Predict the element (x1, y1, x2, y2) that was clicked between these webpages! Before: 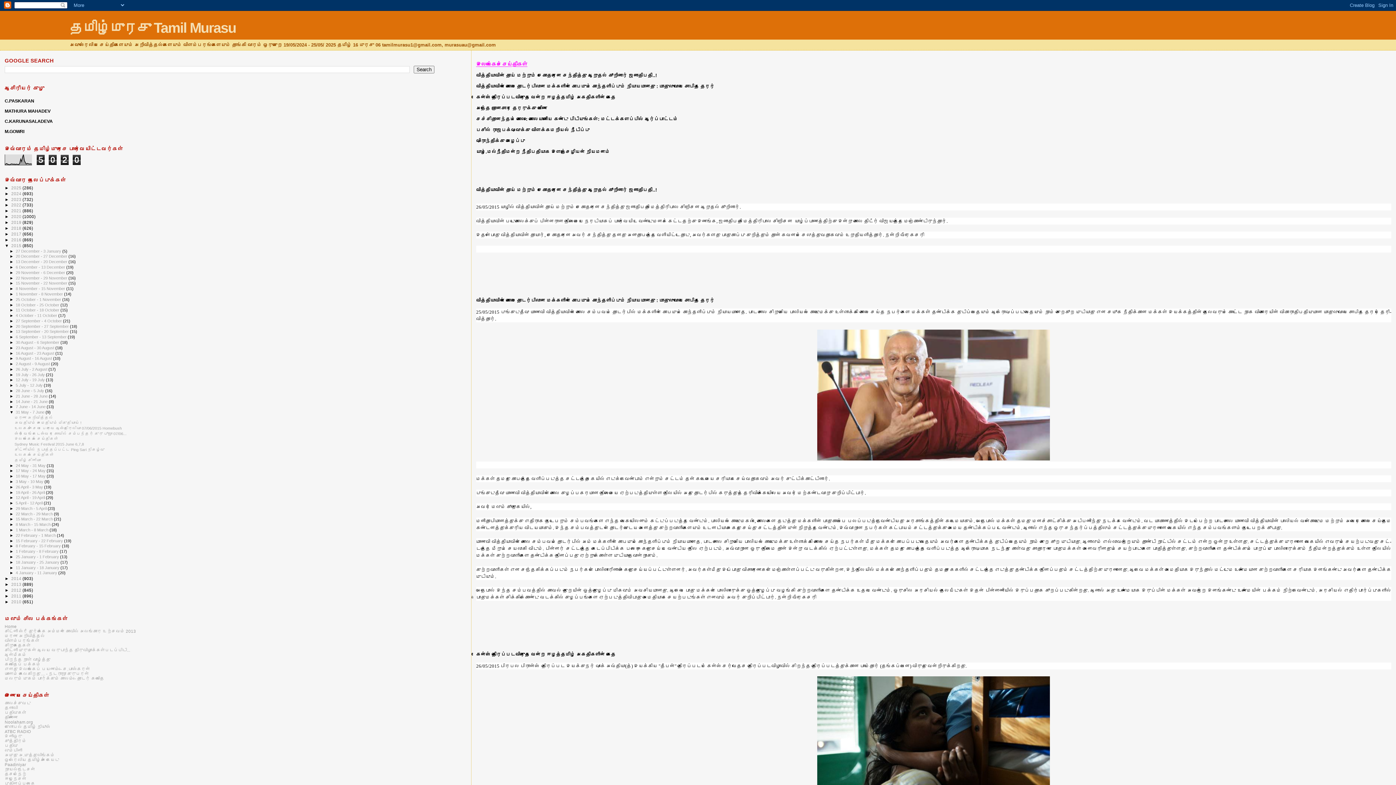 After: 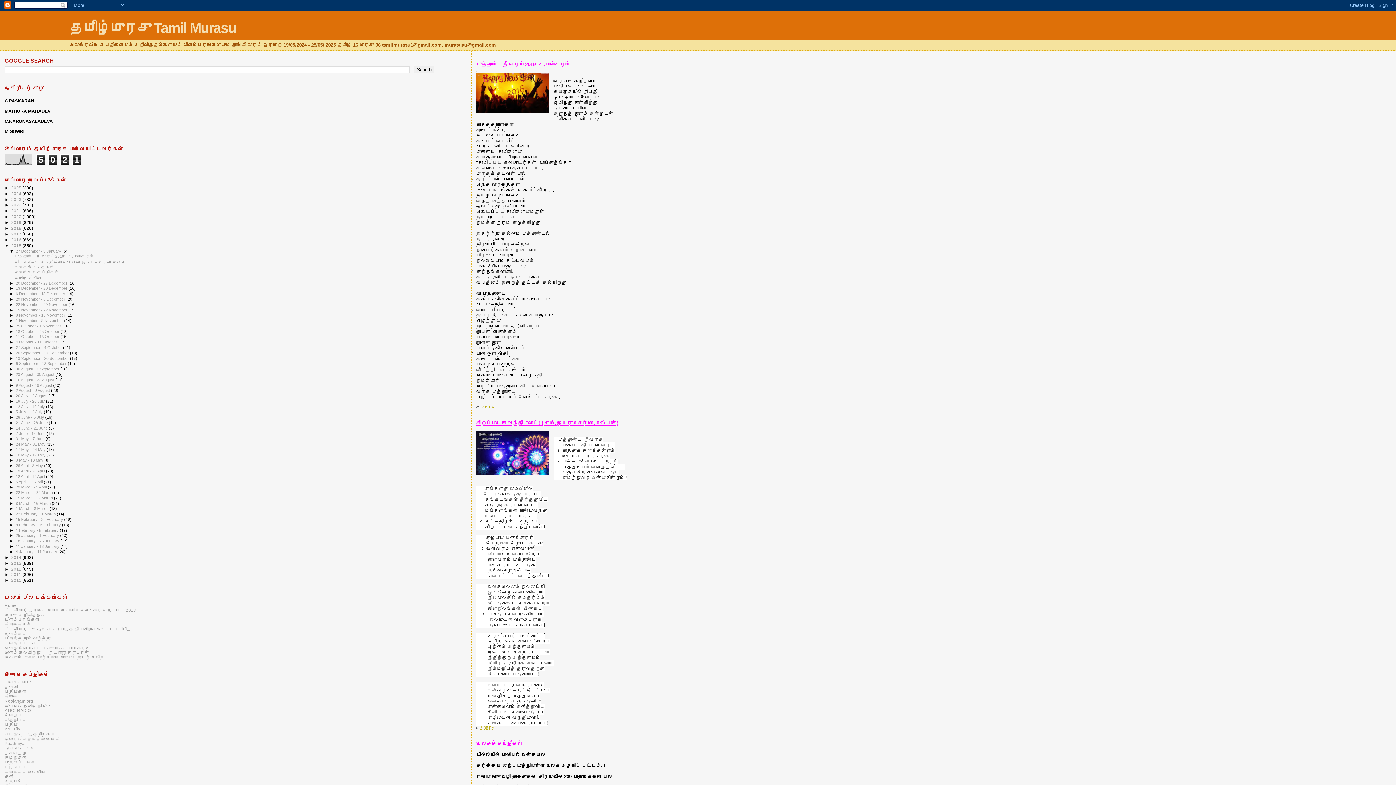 Action: label: 27 December - 3 January  bbox: (15, 248, 62, 253)